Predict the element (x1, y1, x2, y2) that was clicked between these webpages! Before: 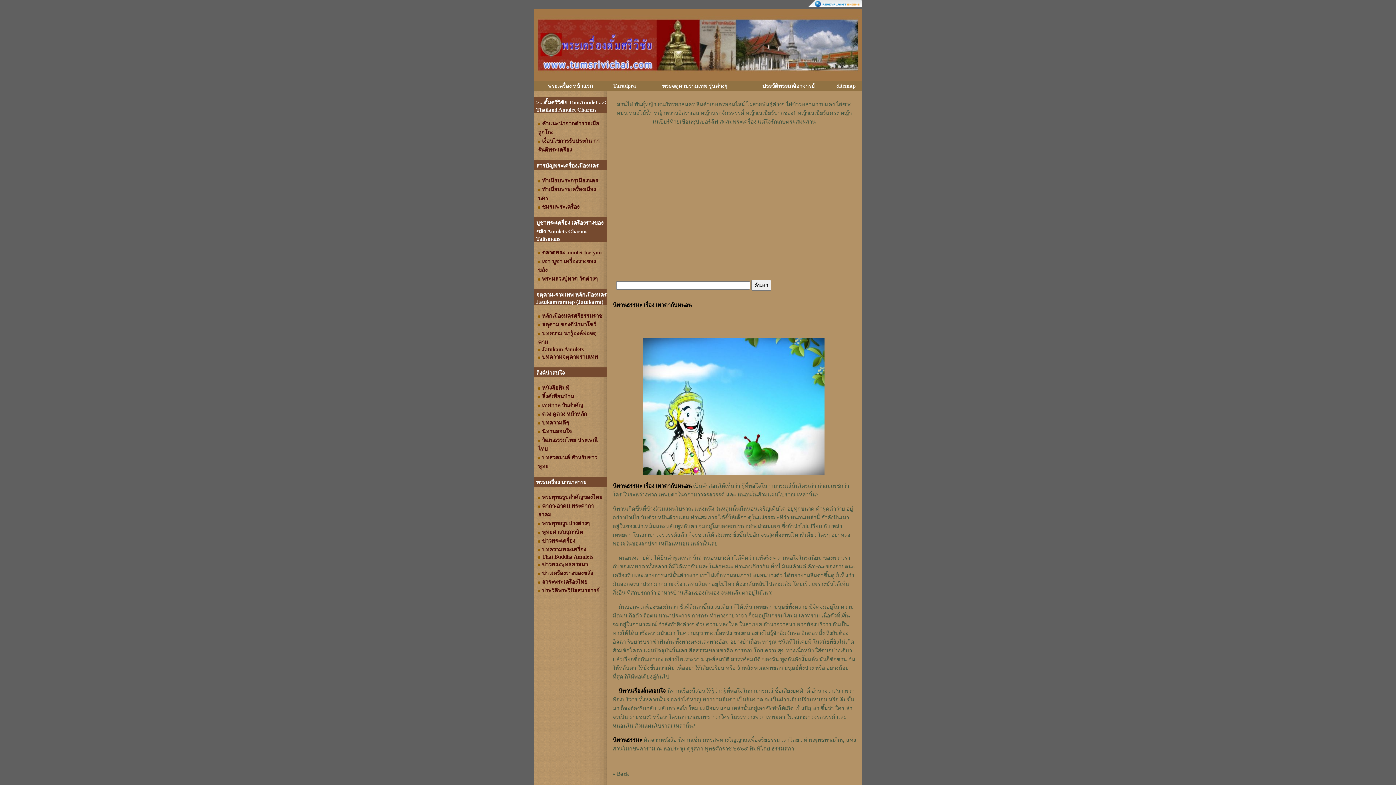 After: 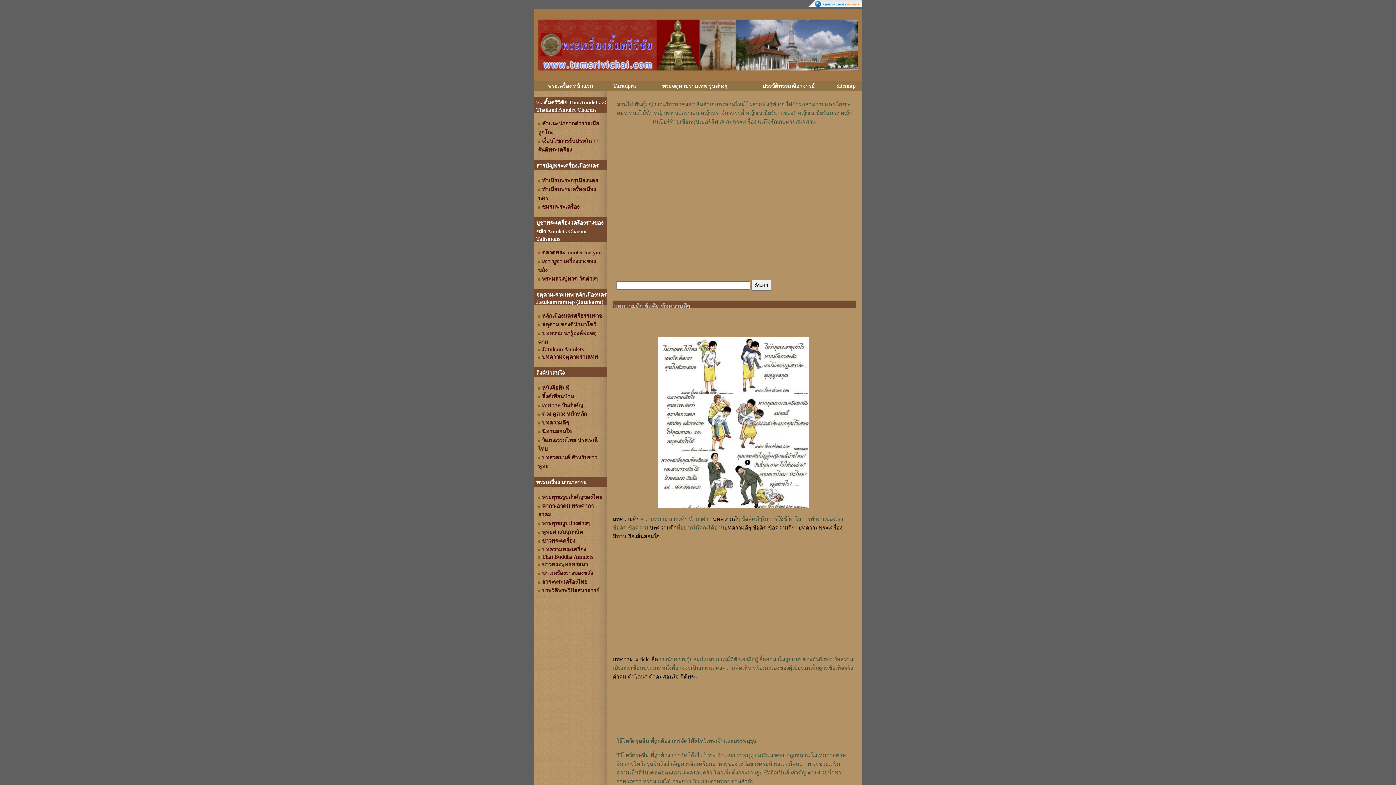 Action: bbox: (542, 420, 569, 425) label: บทความดีๆ